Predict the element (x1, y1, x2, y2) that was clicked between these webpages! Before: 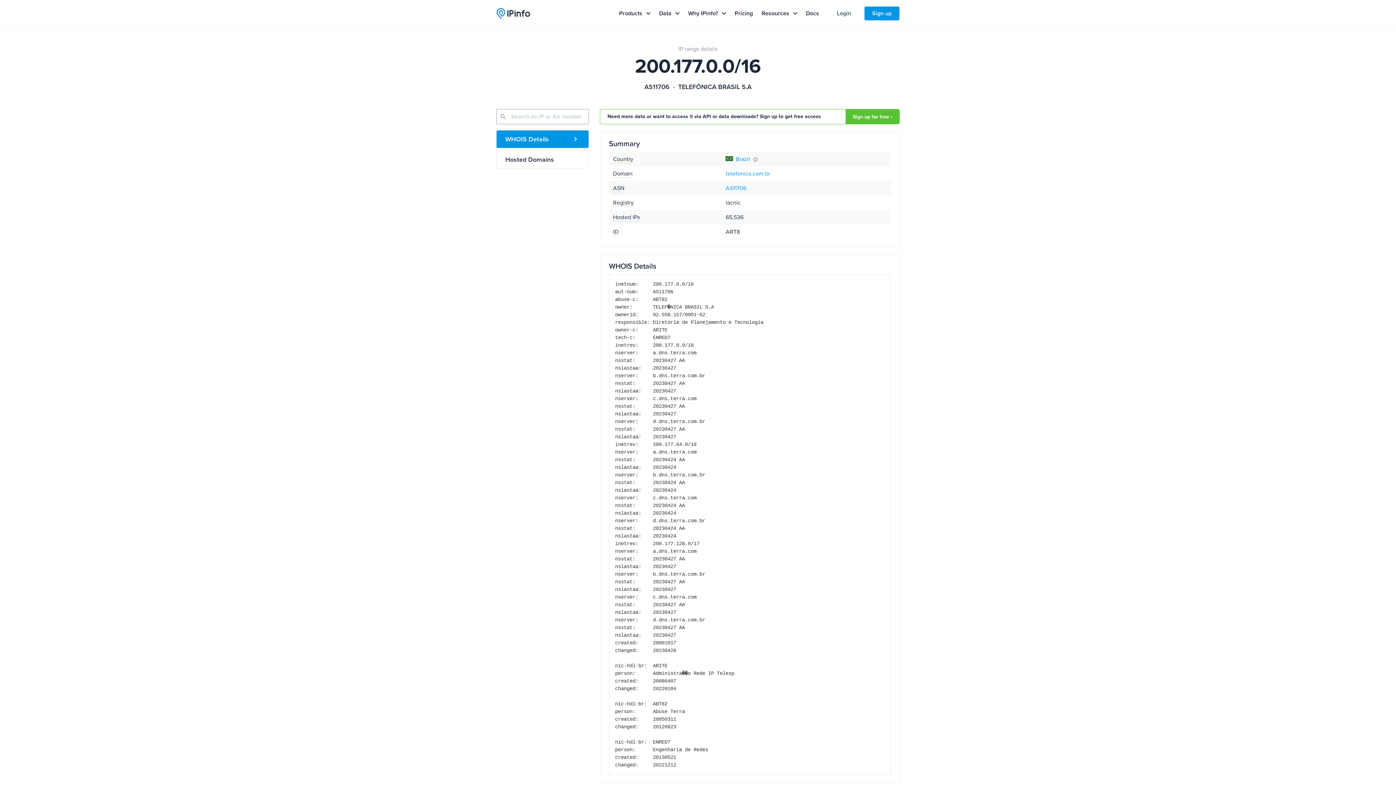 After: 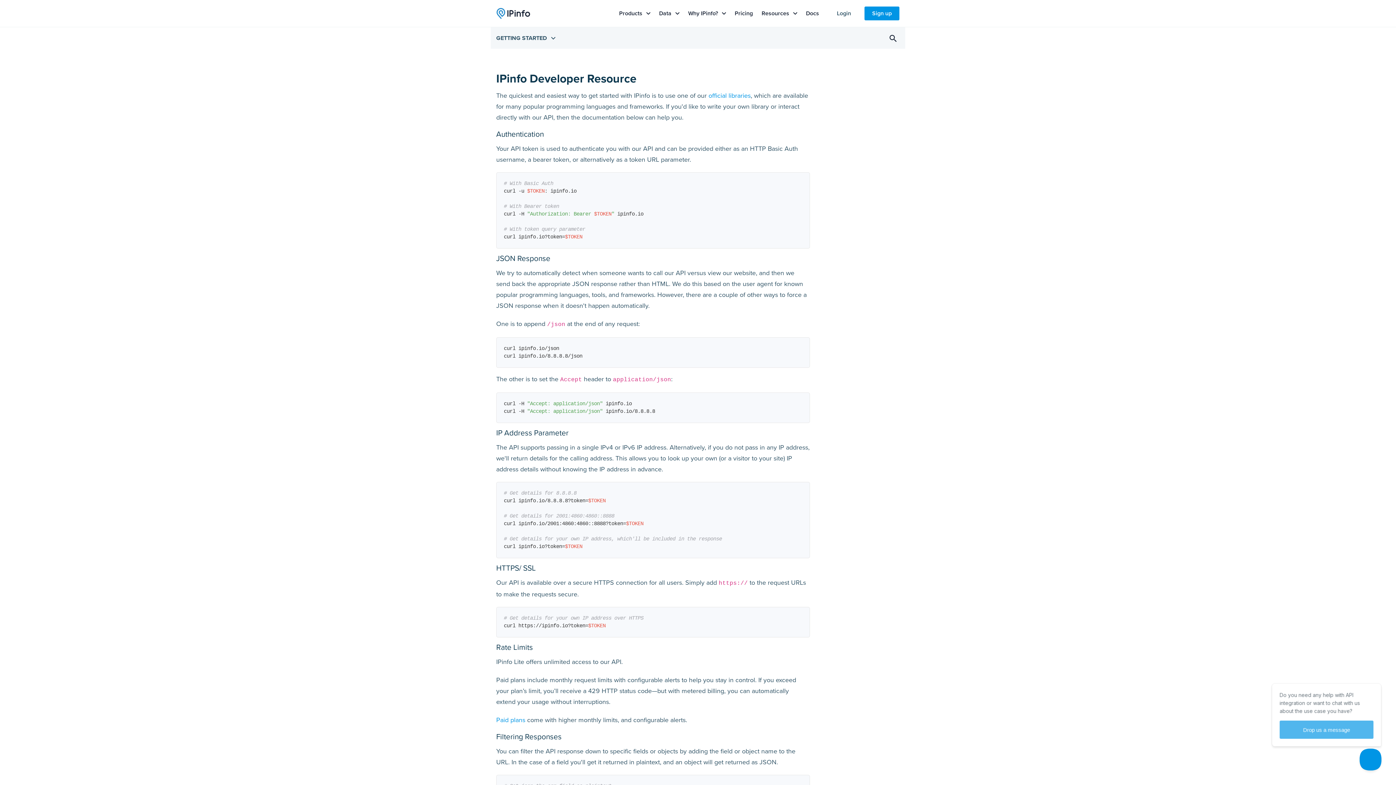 Action: bbox: (801, 6, 823, 20) label: Docs